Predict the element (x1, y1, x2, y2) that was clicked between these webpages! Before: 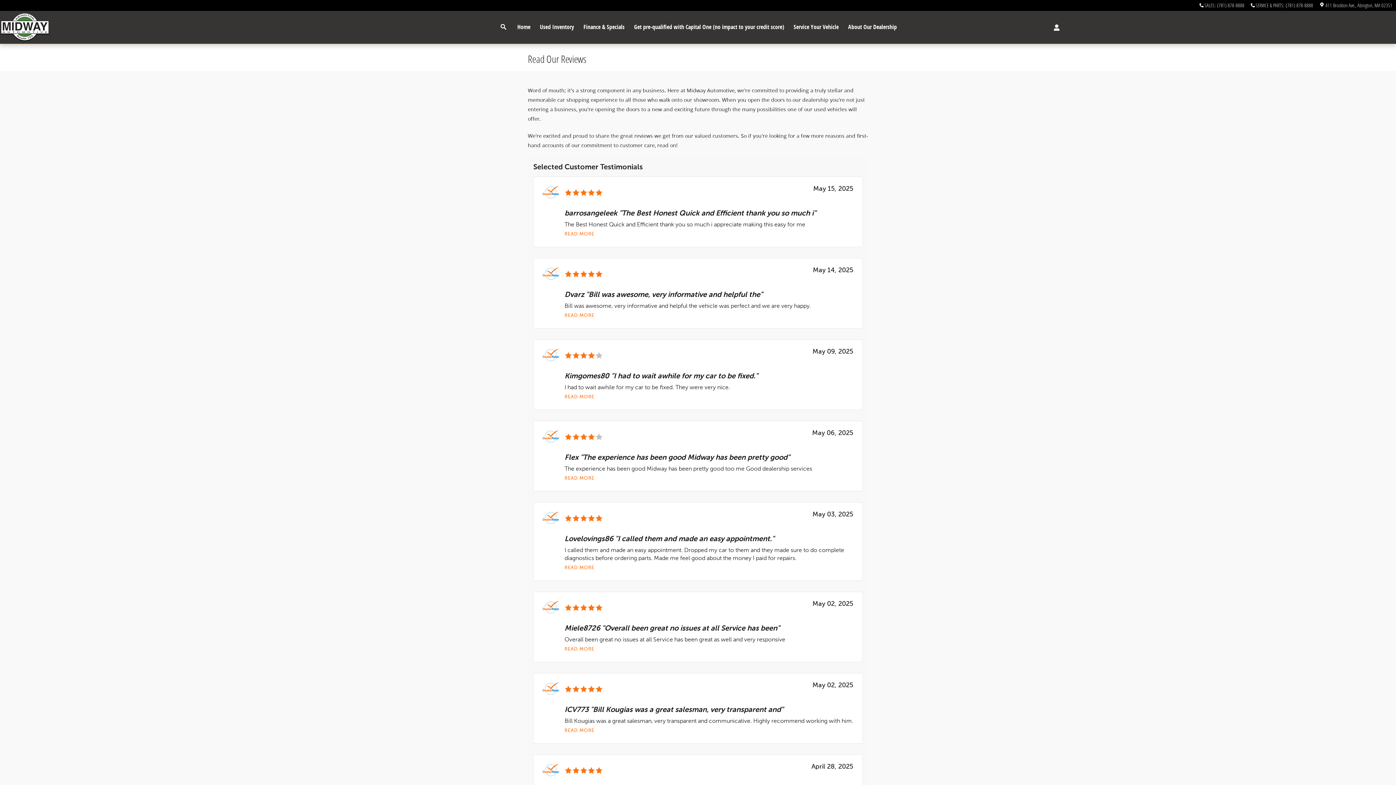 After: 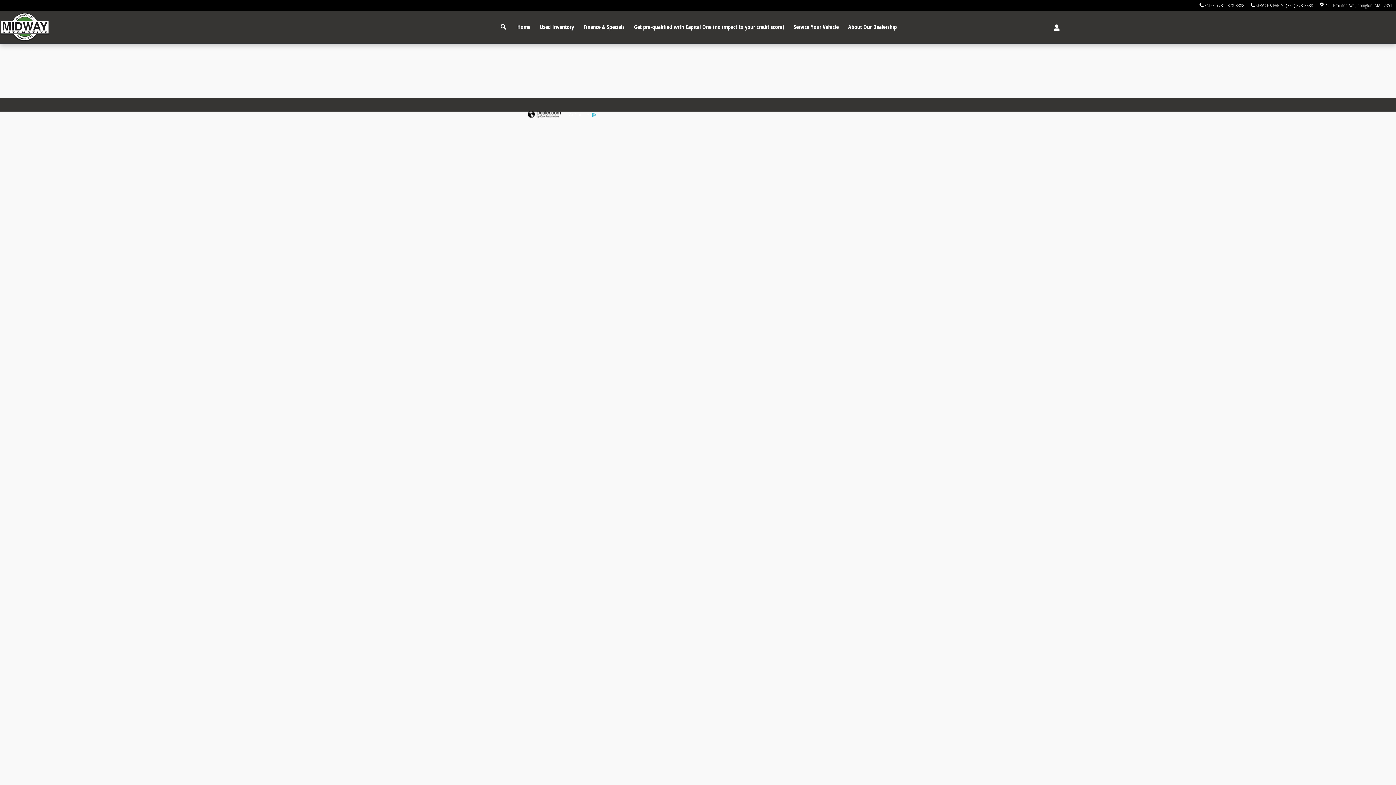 Action: label: Get pre-qualified with Capital One (no impact to your credit score) bbox: (629, 10, 789, 43)